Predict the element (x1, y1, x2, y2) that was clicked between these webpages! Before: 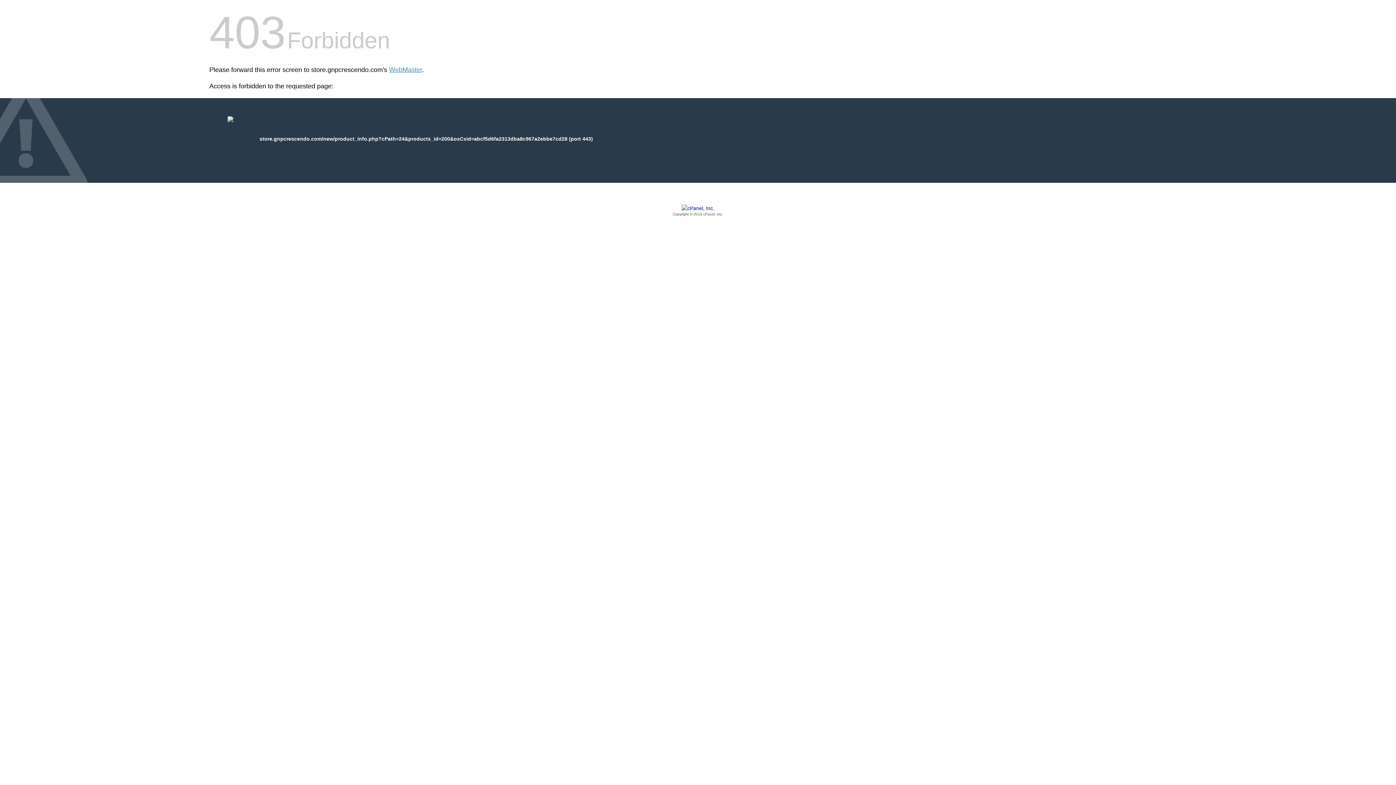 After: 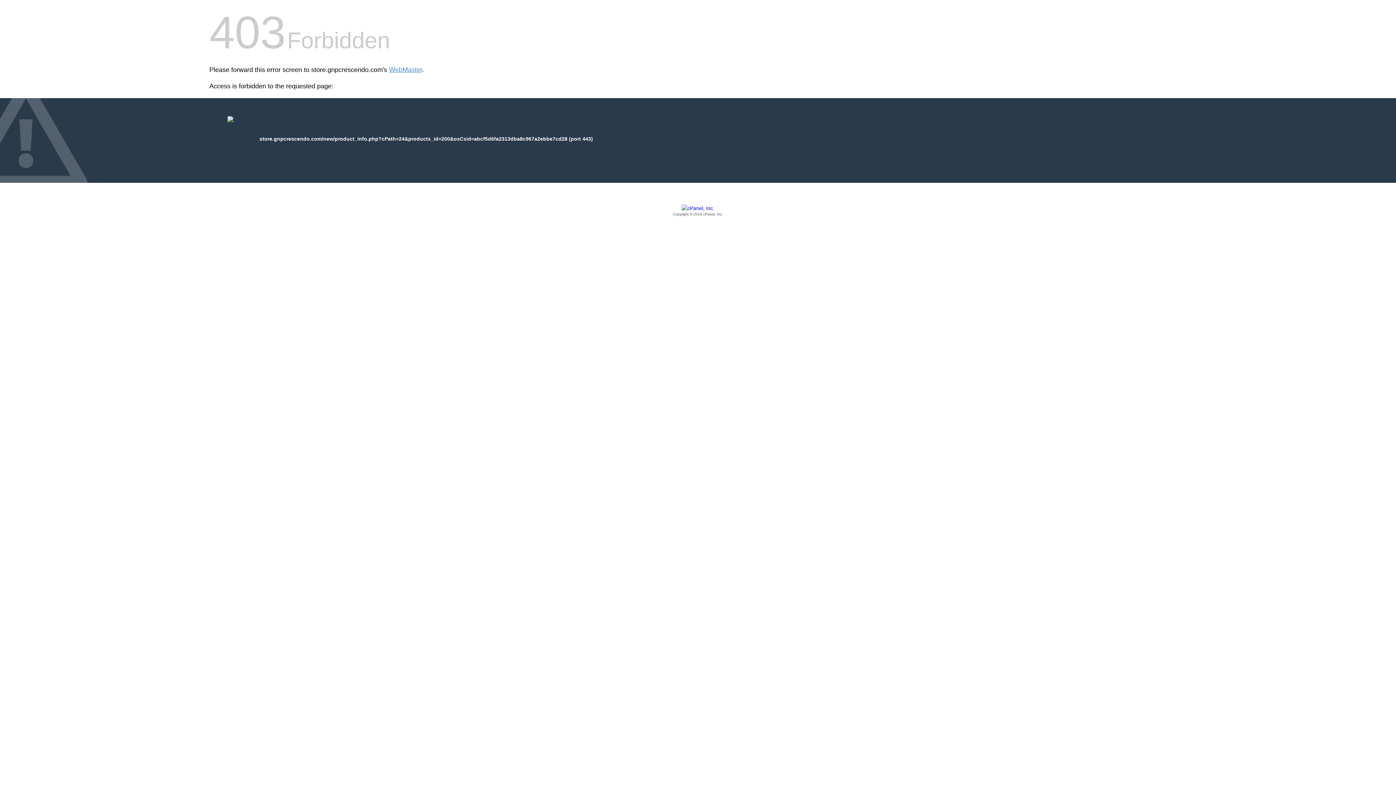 Action: bbox: (209, 205, 1186, 217) label: Copyright © 2016 cPanel, Inc.